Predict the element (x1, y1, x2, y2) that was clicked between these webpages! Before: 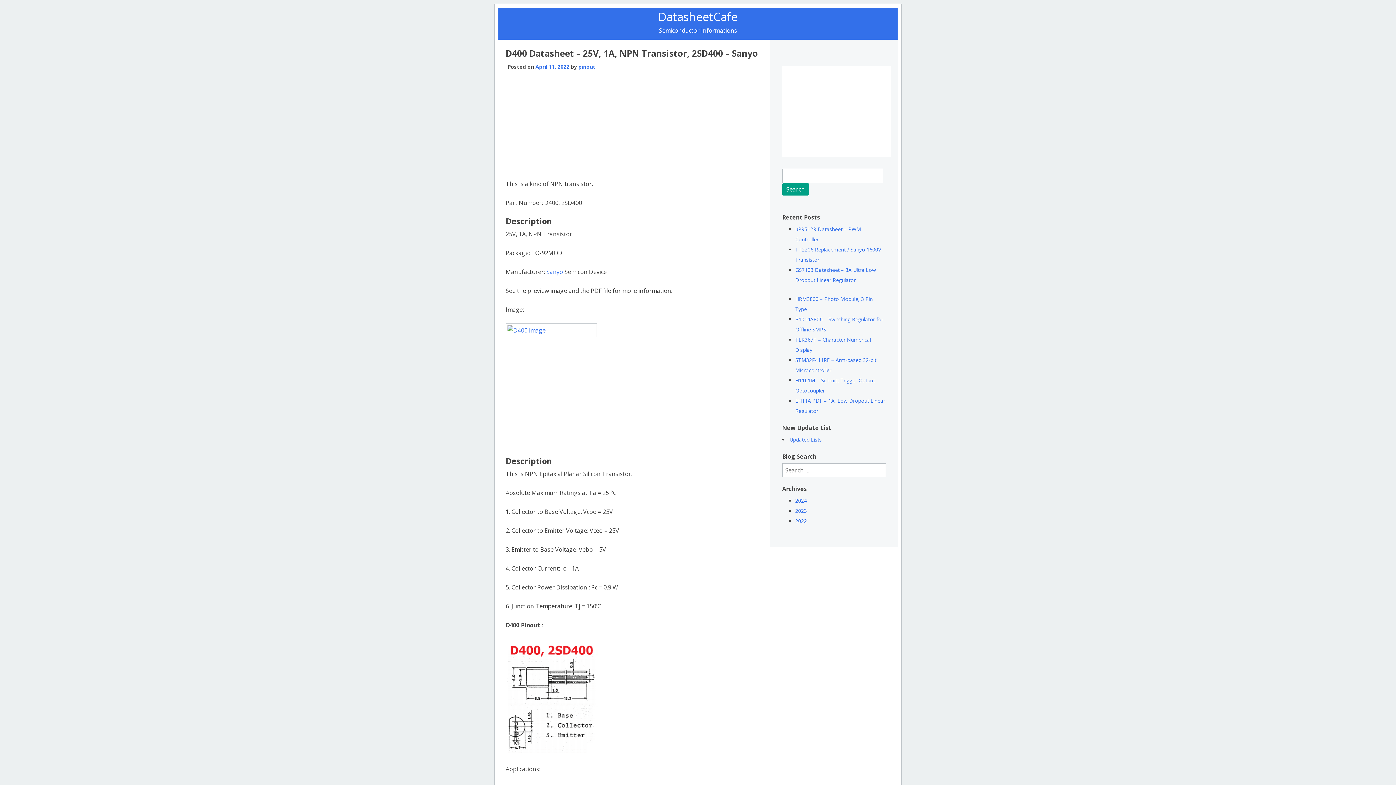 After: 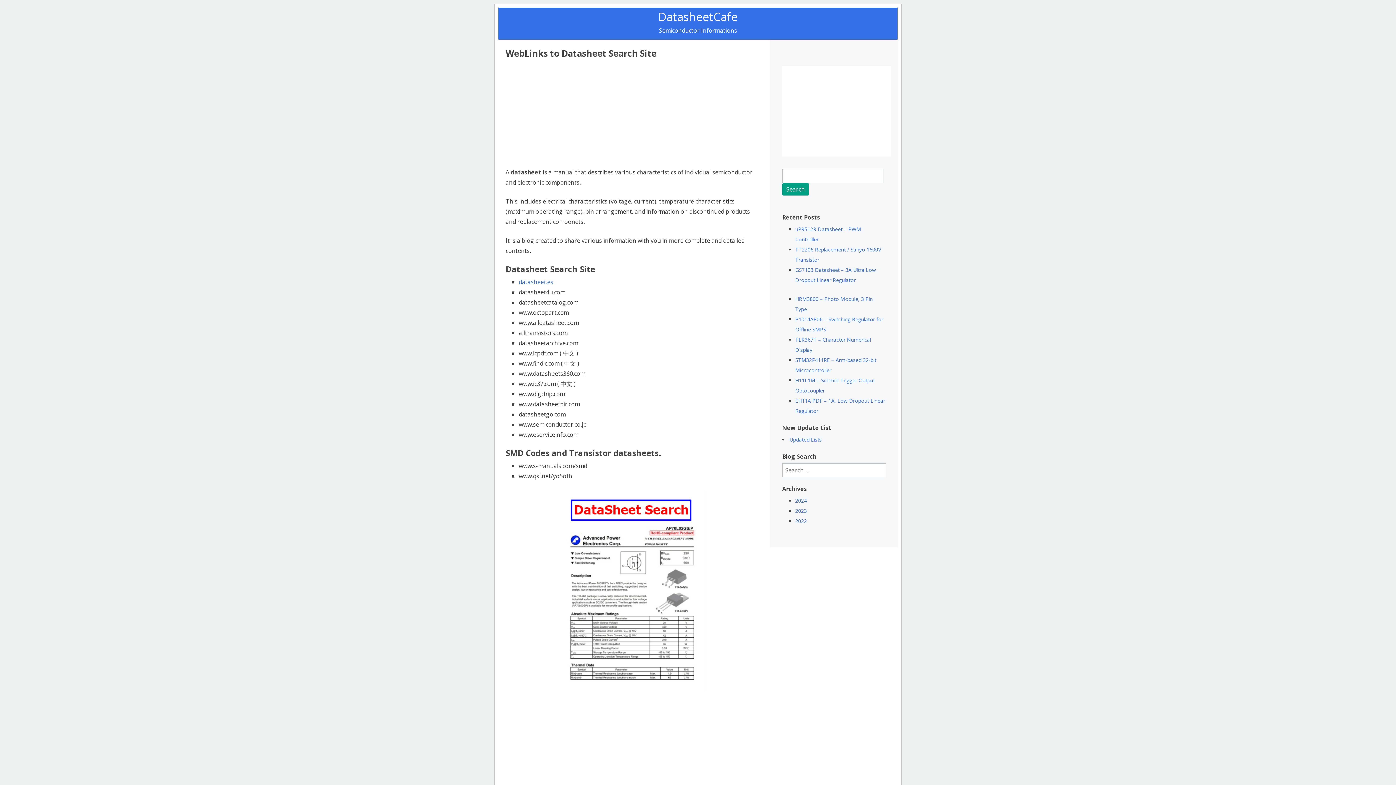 Action: bbox: (658, 8, 738, 24) label: DatasheetCafe